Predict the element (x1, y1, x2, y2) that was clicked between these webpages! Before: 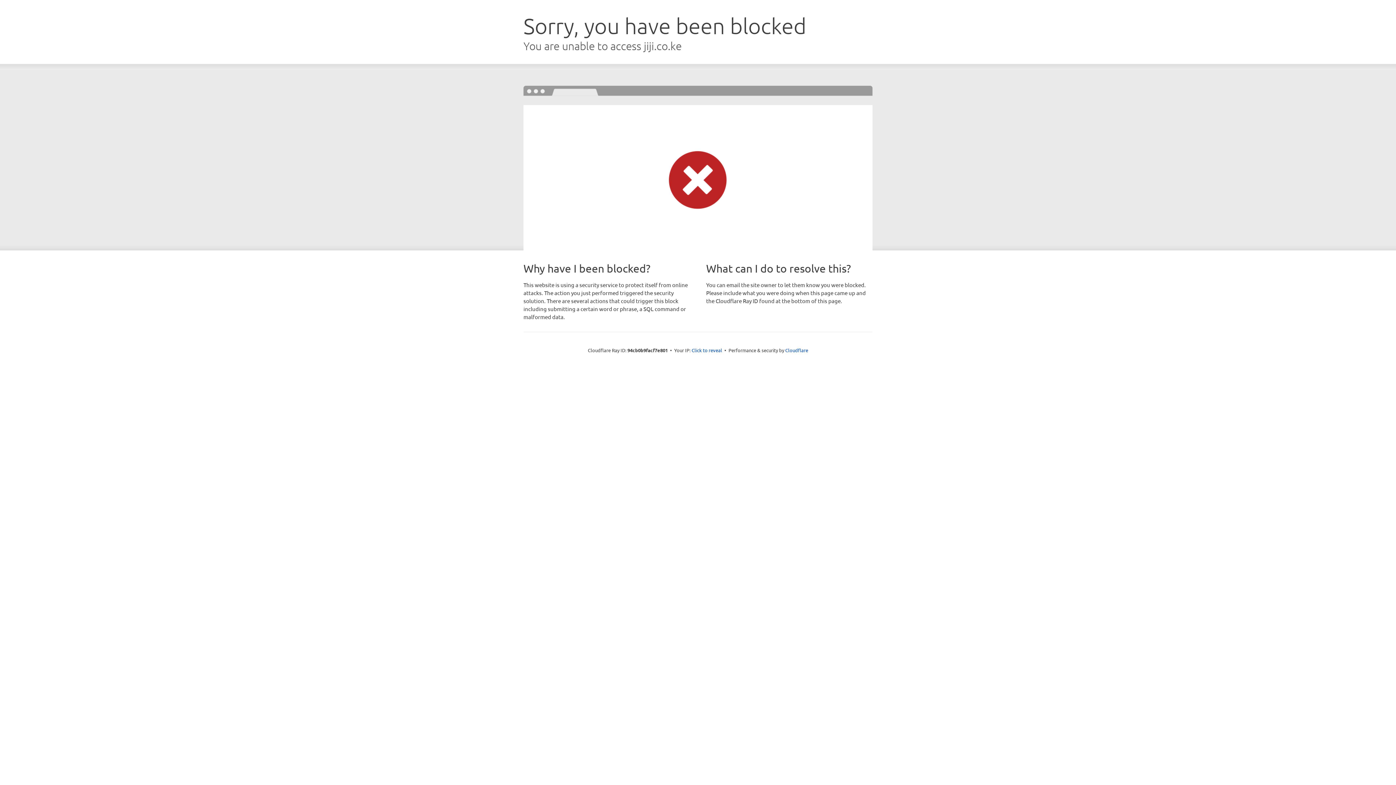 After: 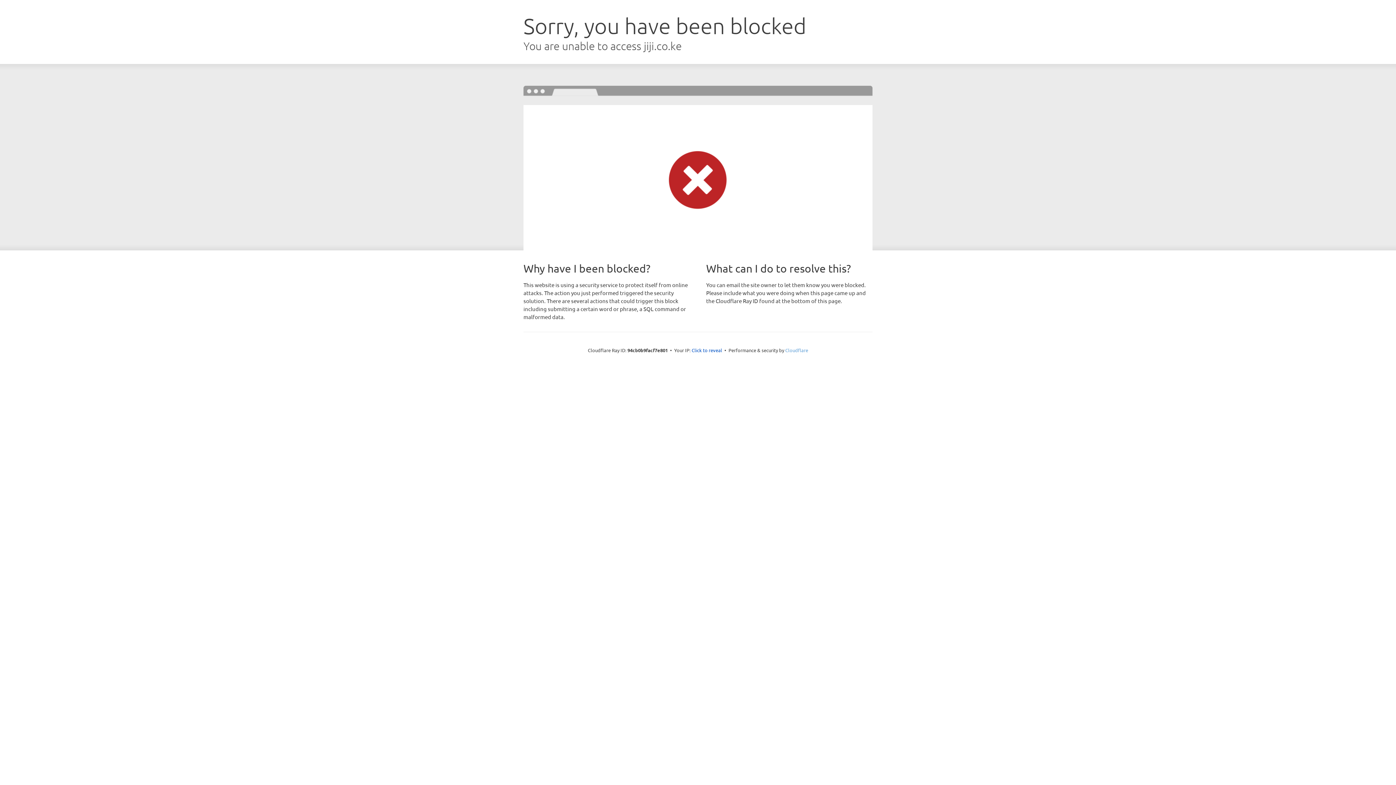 Action: bbox: (785, 347, 808, 353) label: Cloudflare